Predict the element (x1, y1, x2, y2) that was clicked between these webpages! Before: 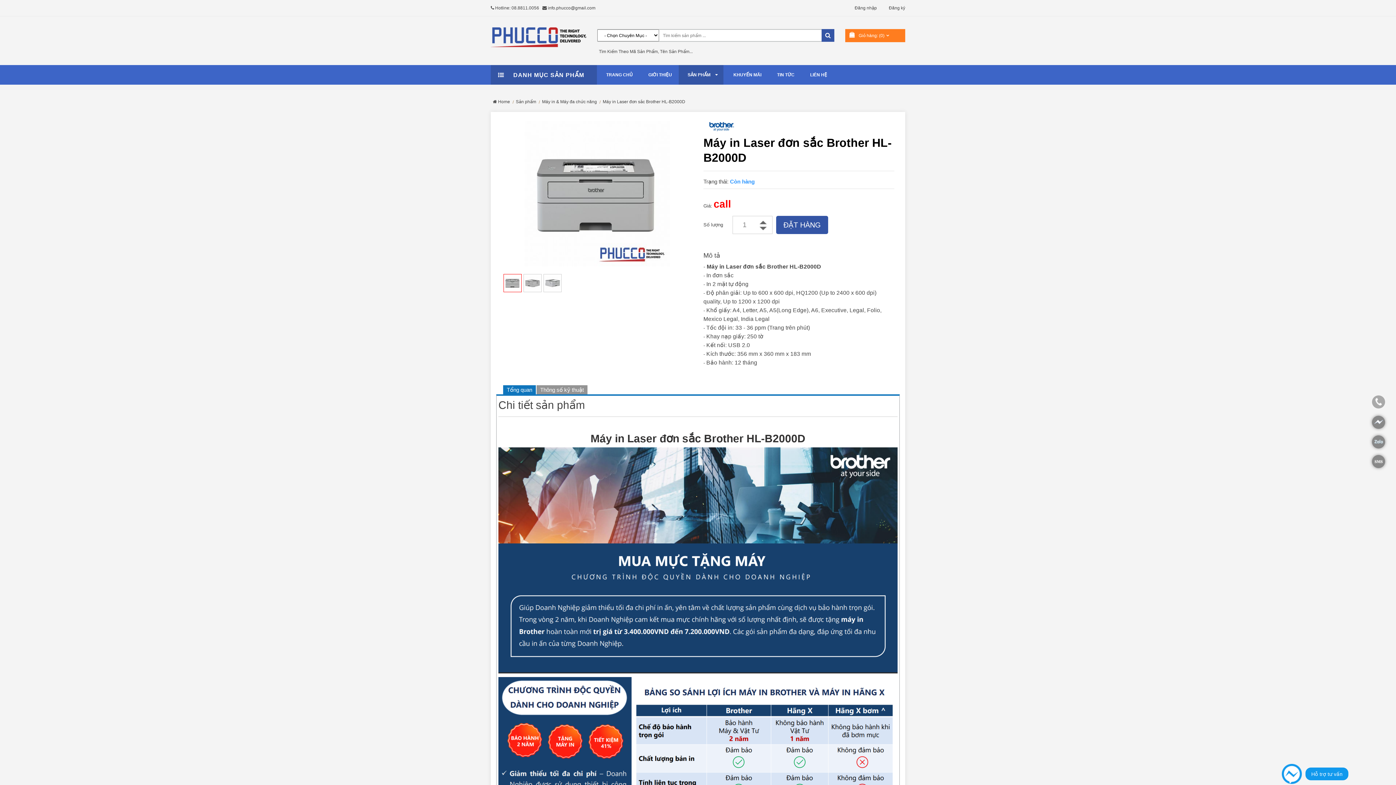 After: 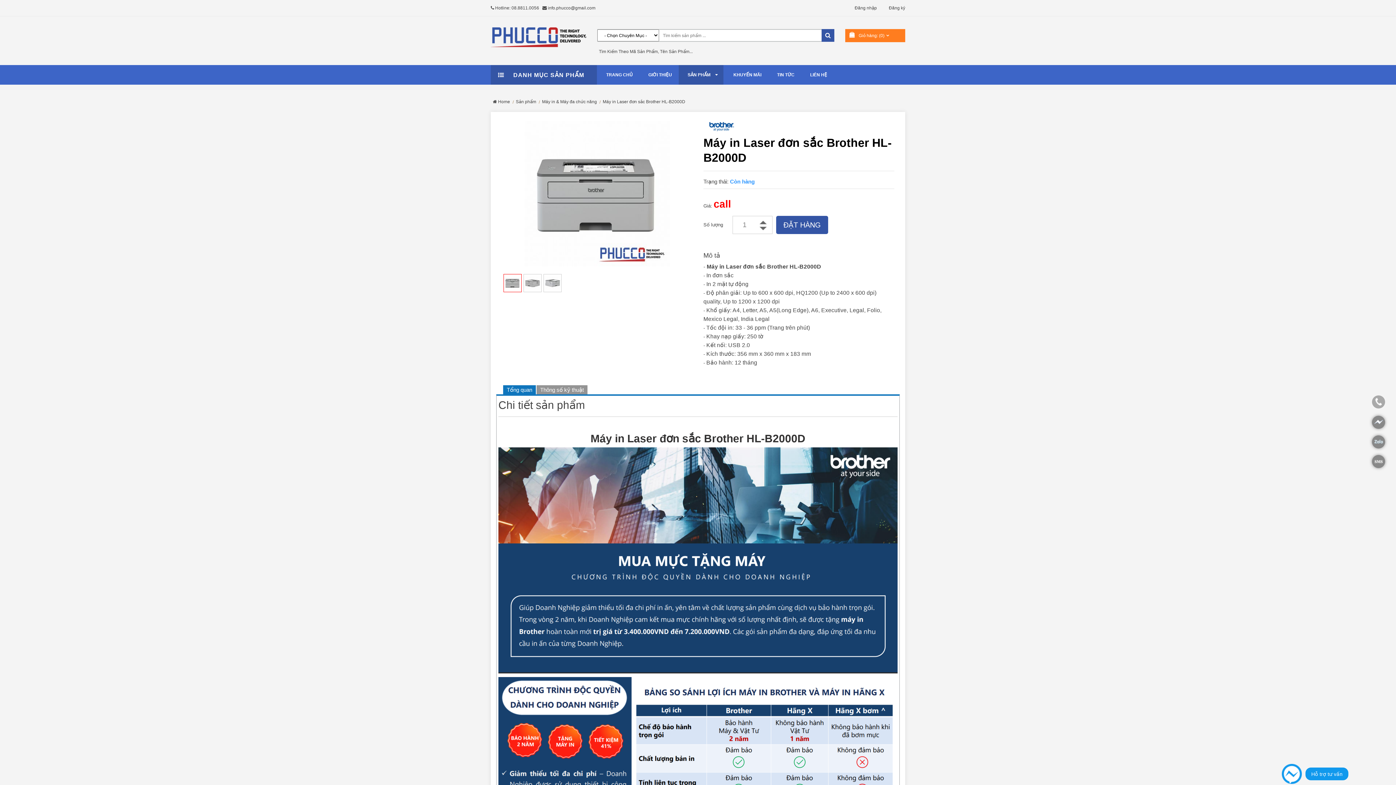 Action: bbox: (504, 279, 521, 285)